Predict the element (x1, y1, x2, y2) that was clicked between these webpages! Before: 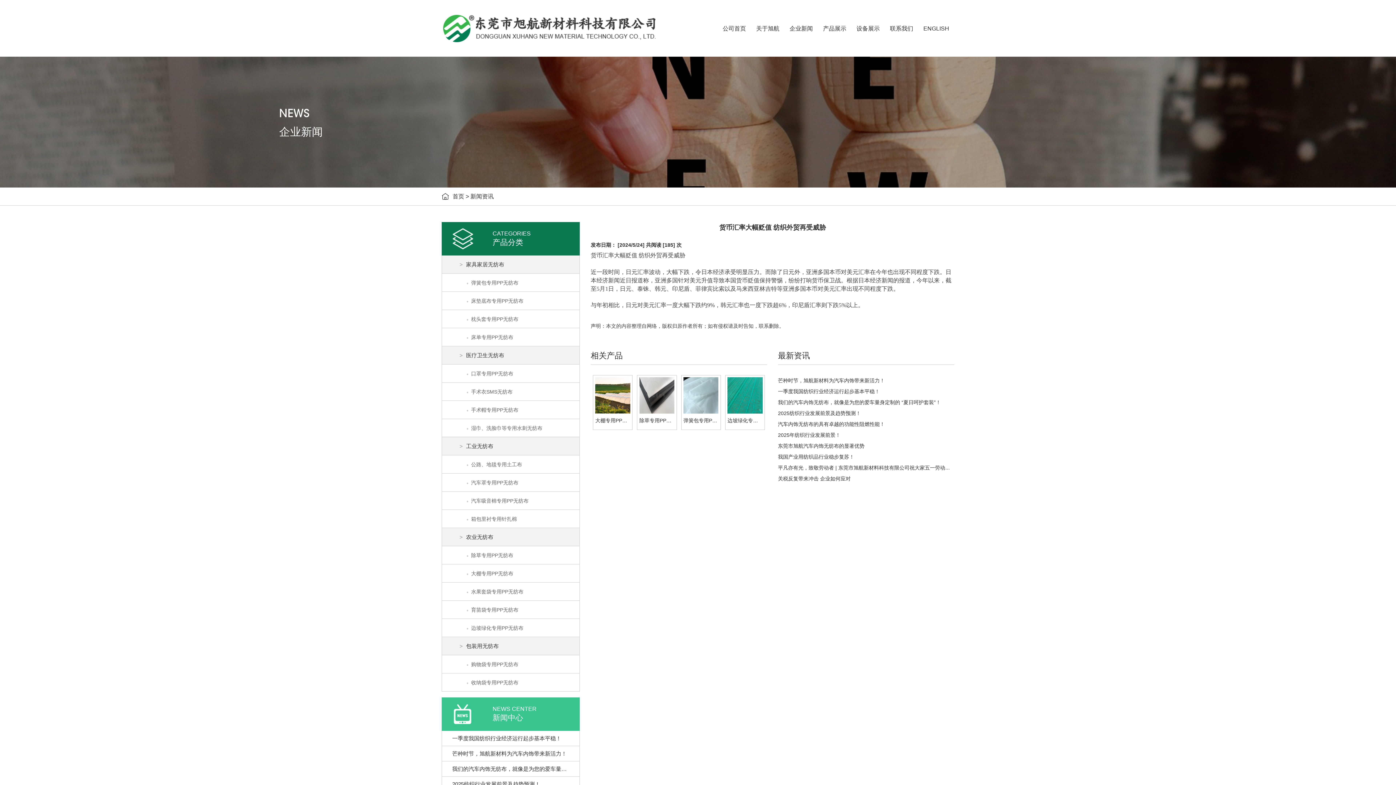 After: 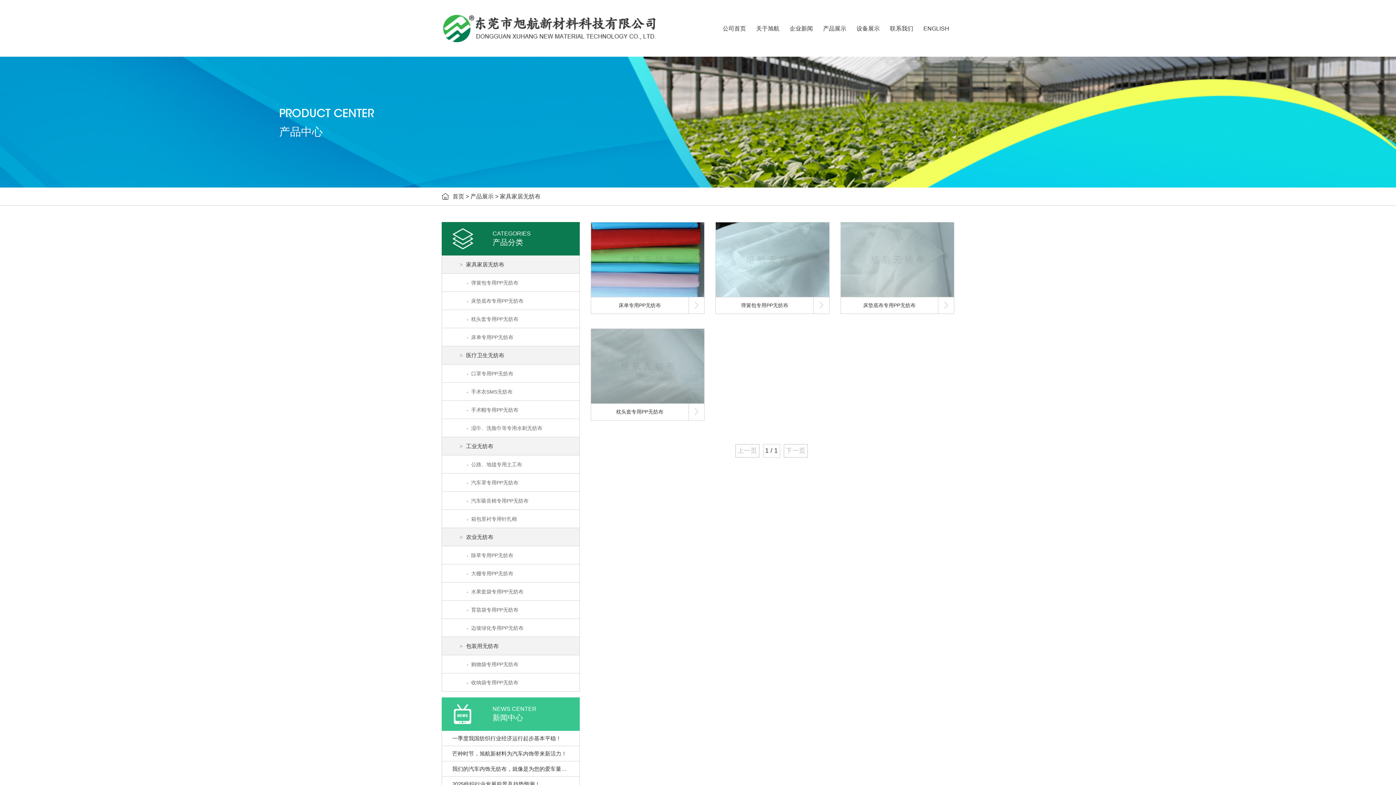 Action: bbox: (442, 255, 579, 273) label: 家具家居无纺布